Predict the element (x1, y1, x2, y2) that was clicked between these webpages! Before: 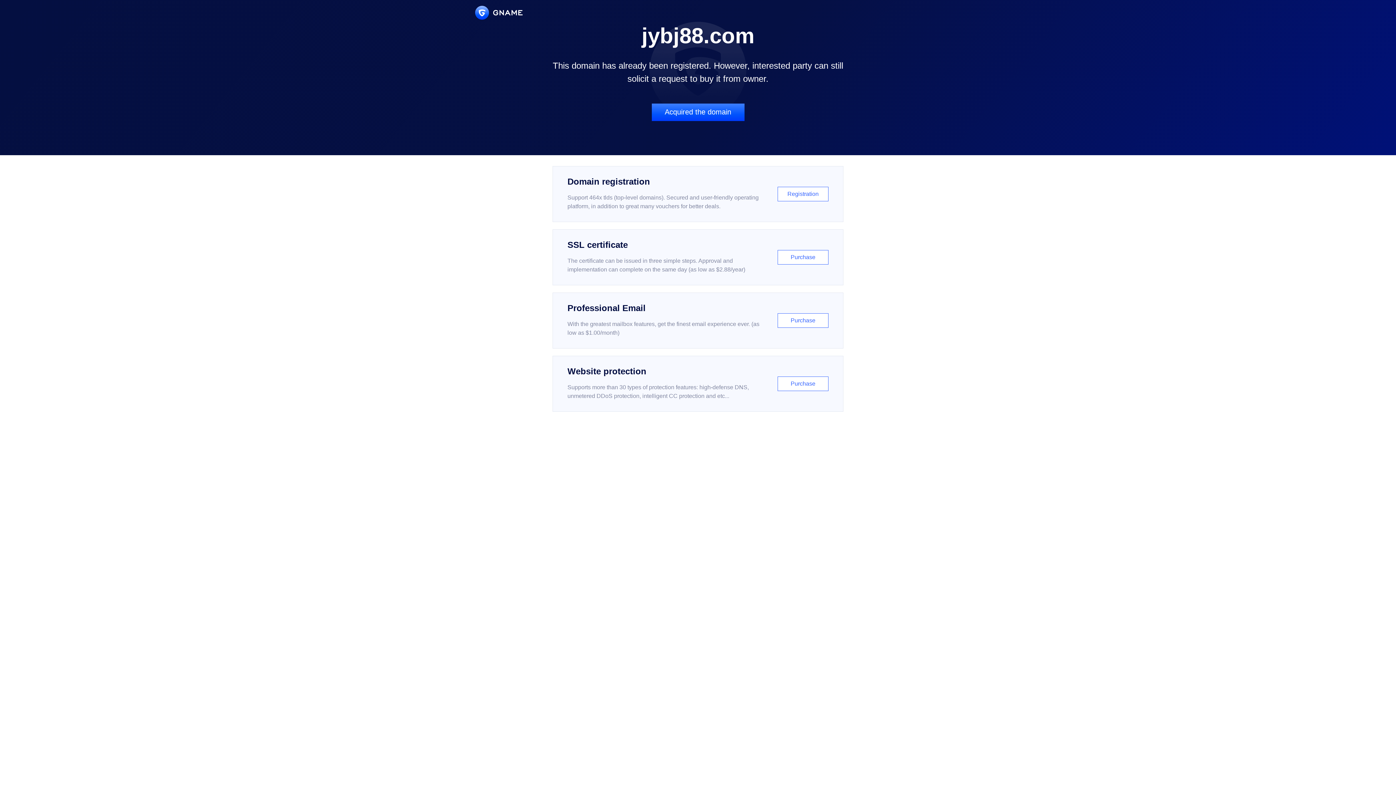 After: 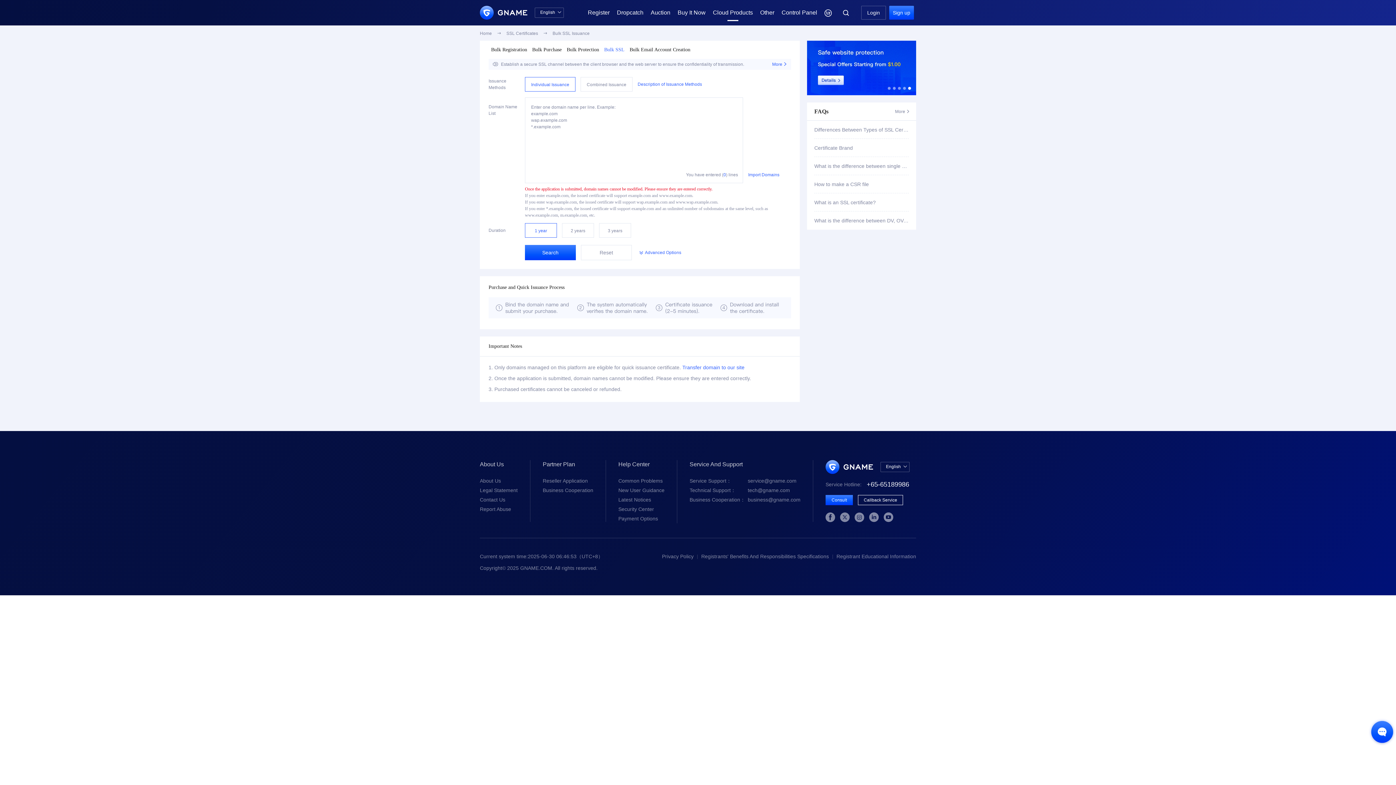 Action: bbox: (552, 229, 843, 285) label: SSL certificate

The certificate can be issued in three simple steps. Approval and implementation can complete on the same day (as low as $2.88/year)

Purchase